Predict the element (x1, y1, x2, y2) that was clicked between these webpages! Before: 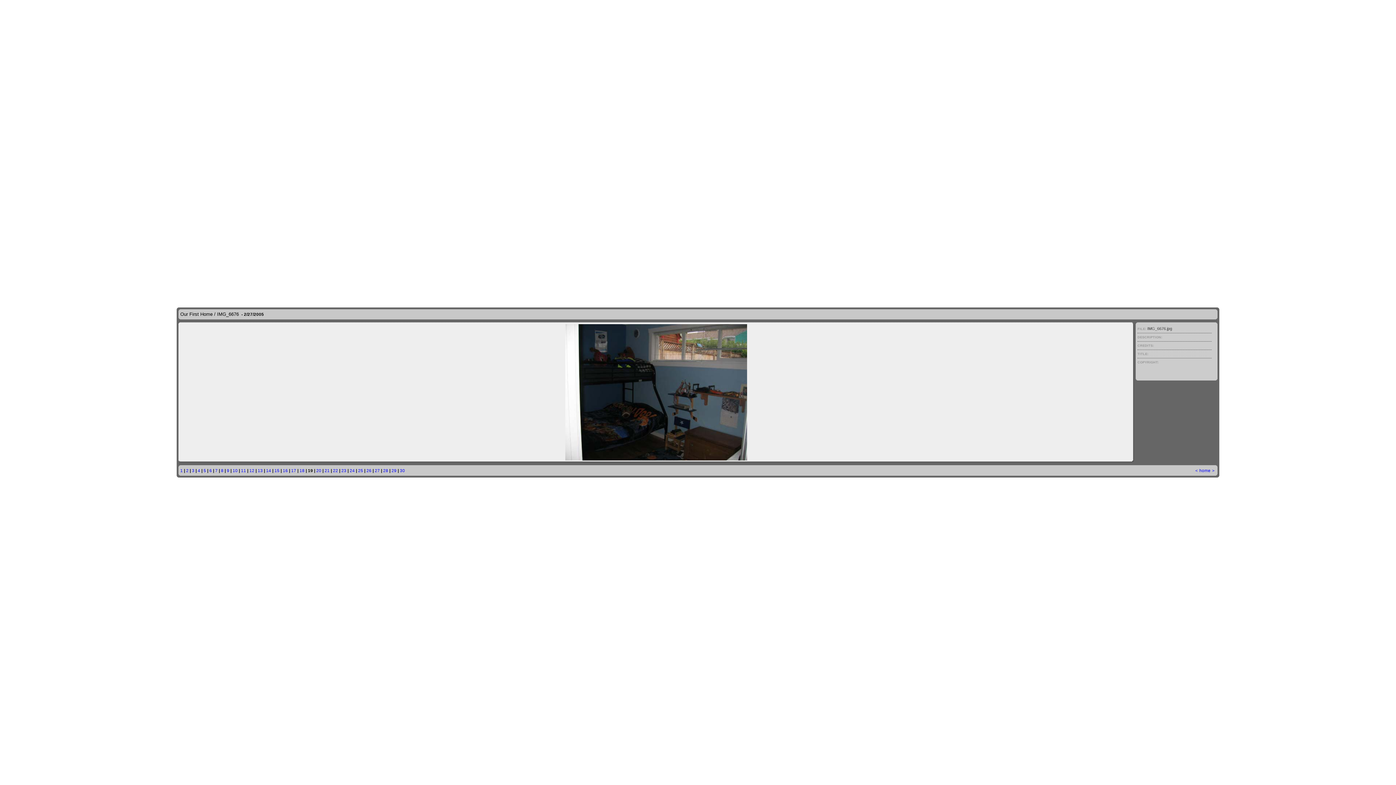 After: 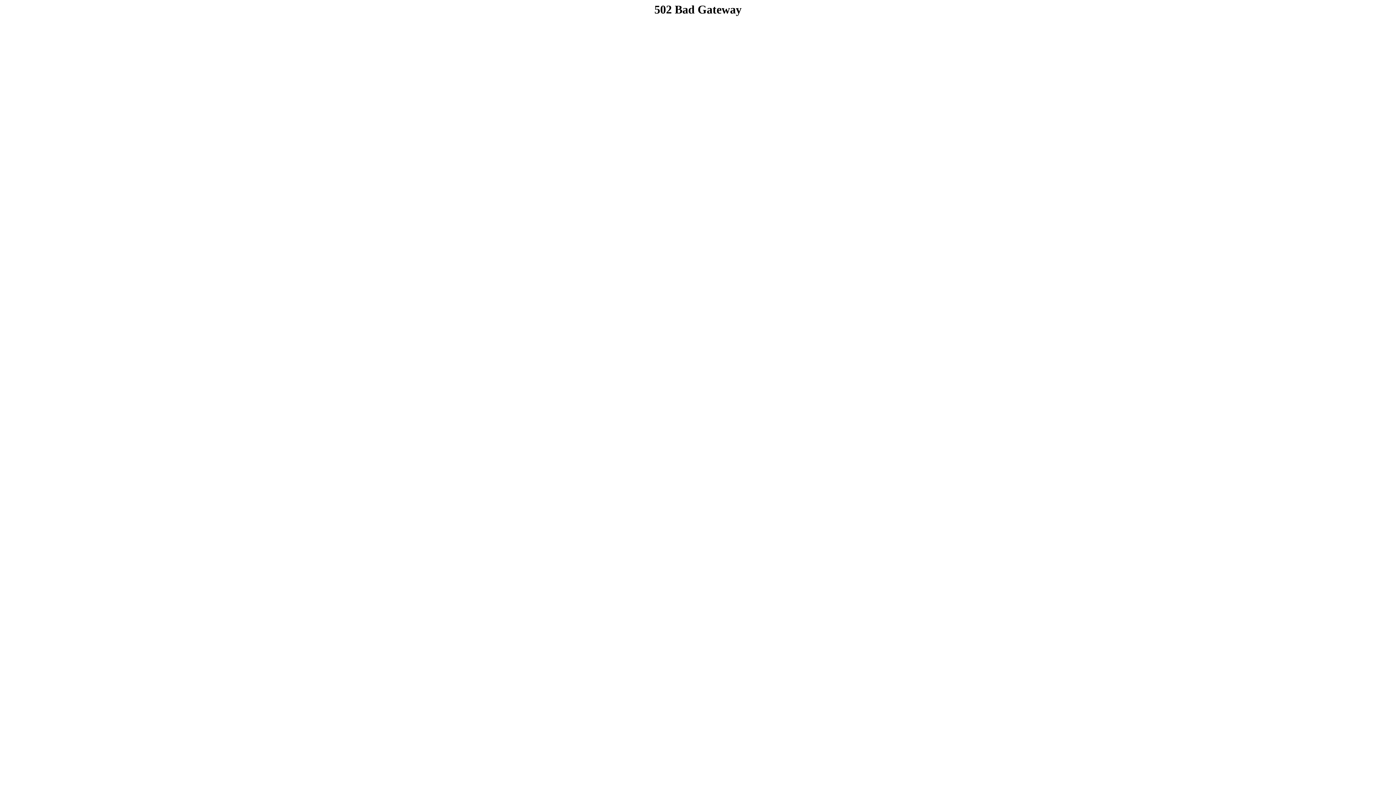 Action: bbox: (197, 468, 200, 473) label: 4